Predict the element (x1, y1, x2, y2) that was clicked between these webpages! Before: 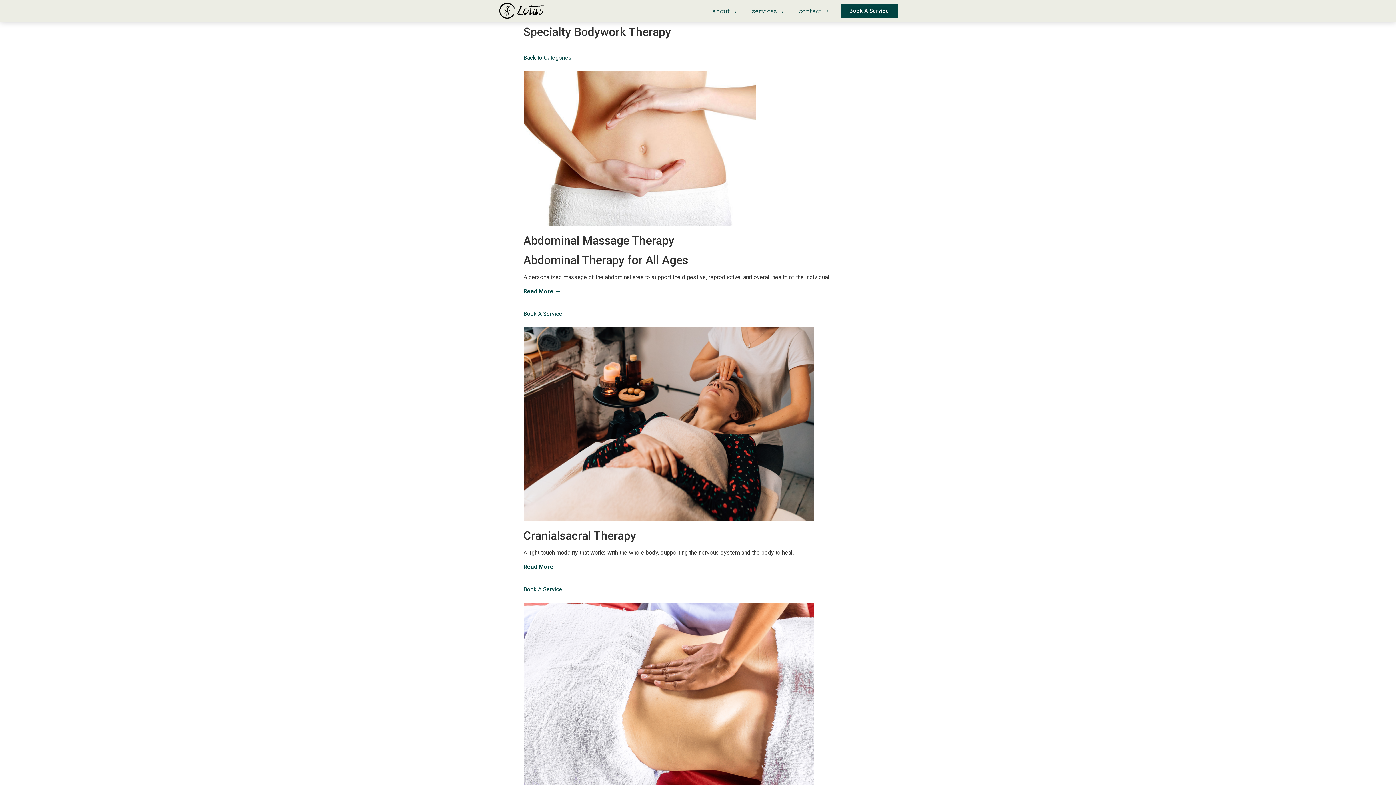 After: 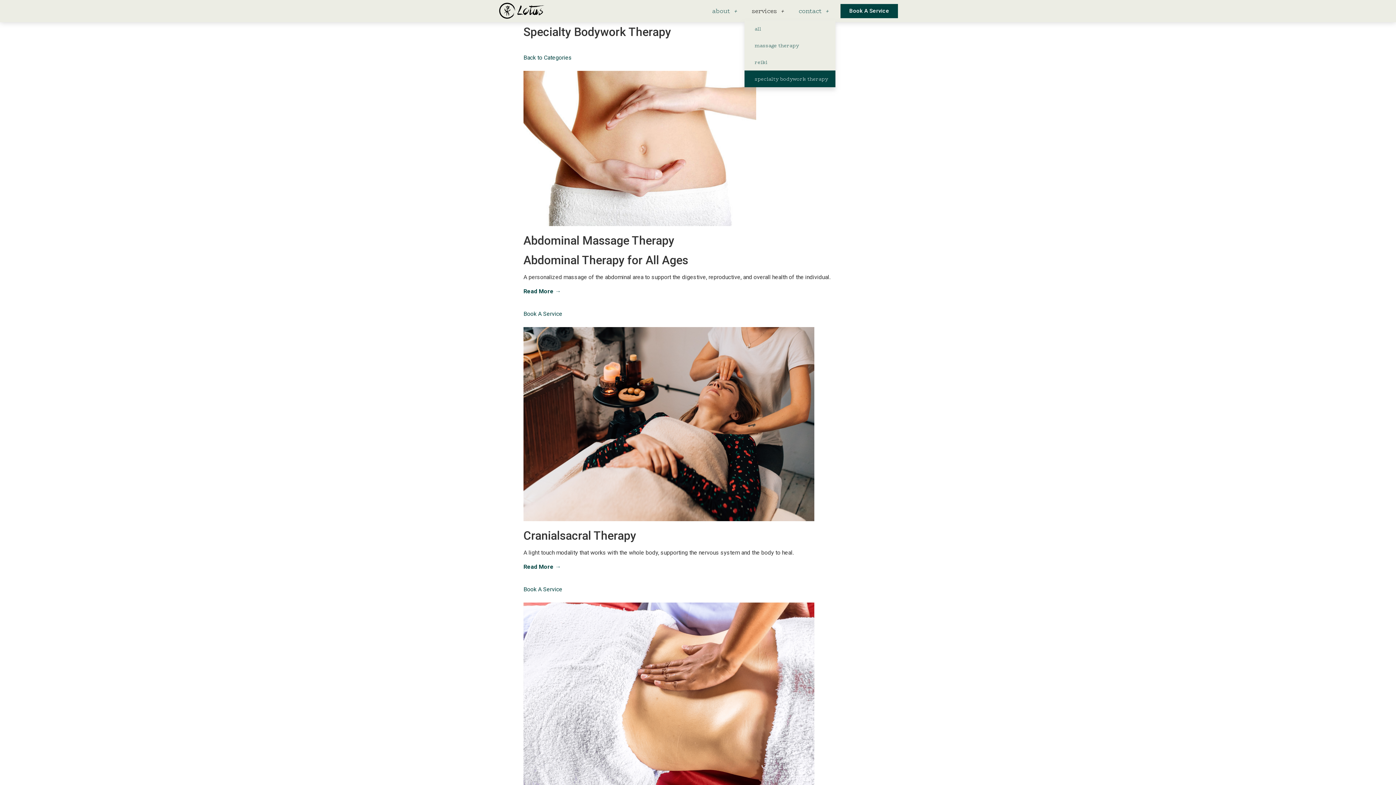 Action: label: services bbox: (744, 1, 791, 20)